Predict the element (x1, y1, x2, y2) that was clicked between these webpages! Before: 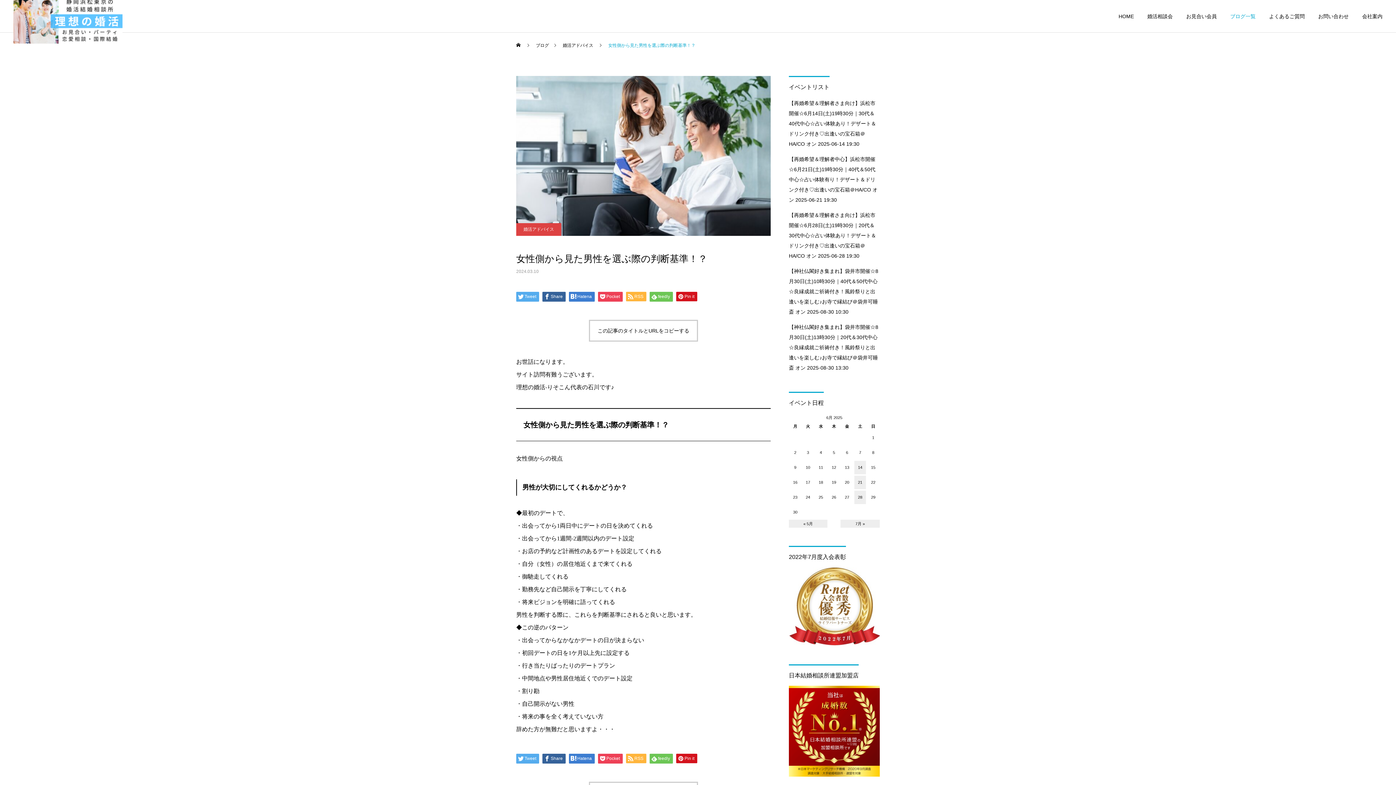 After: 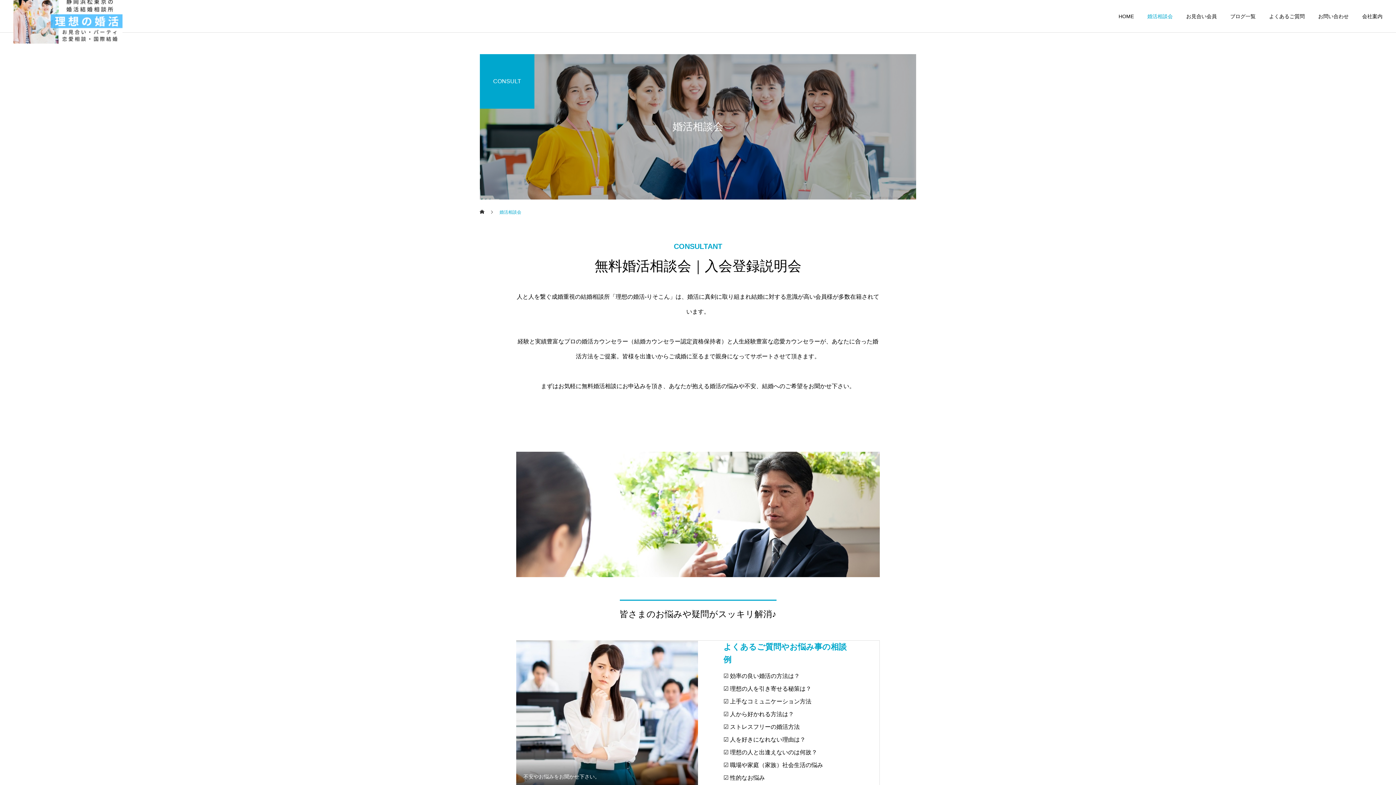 Action: label: 婚活相談会 bbox: (1134, 0, 1173, 32)